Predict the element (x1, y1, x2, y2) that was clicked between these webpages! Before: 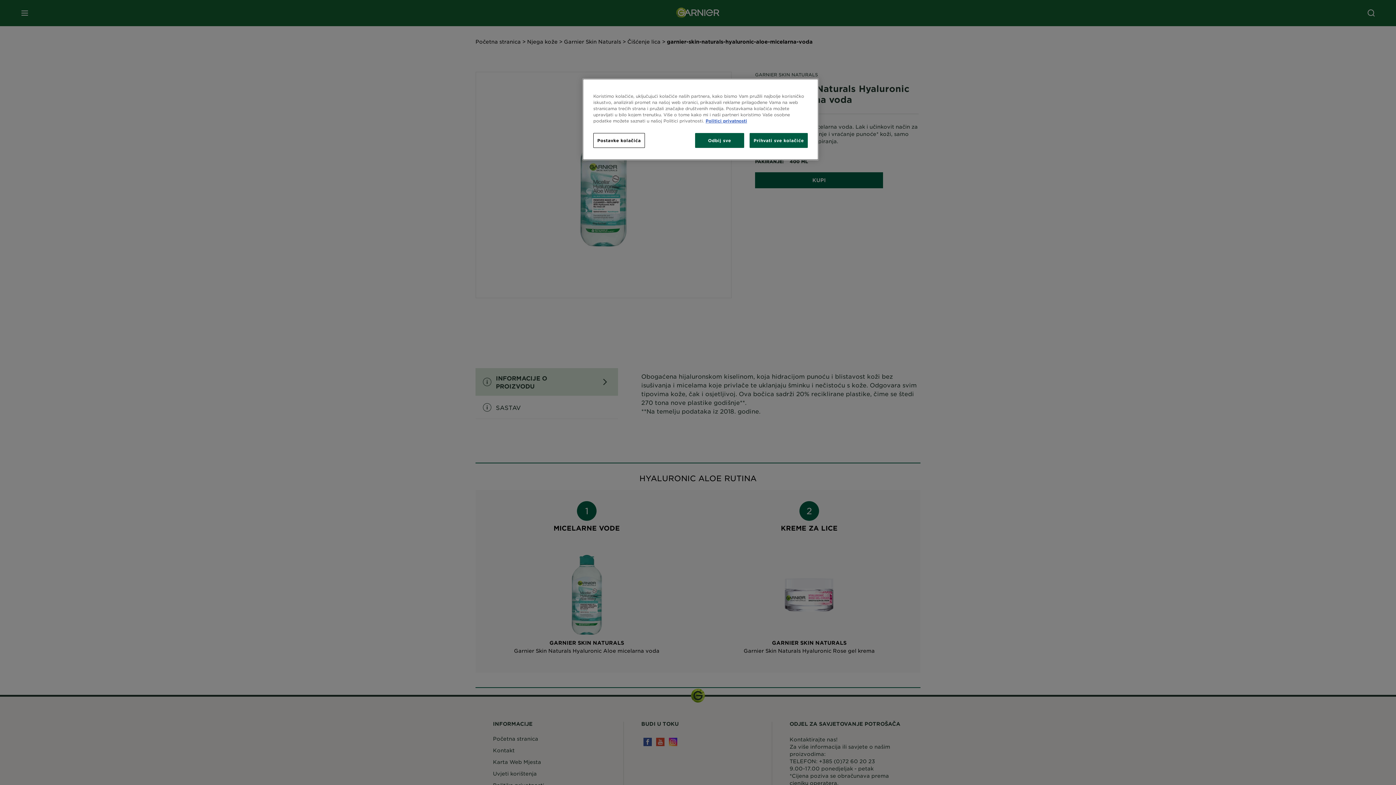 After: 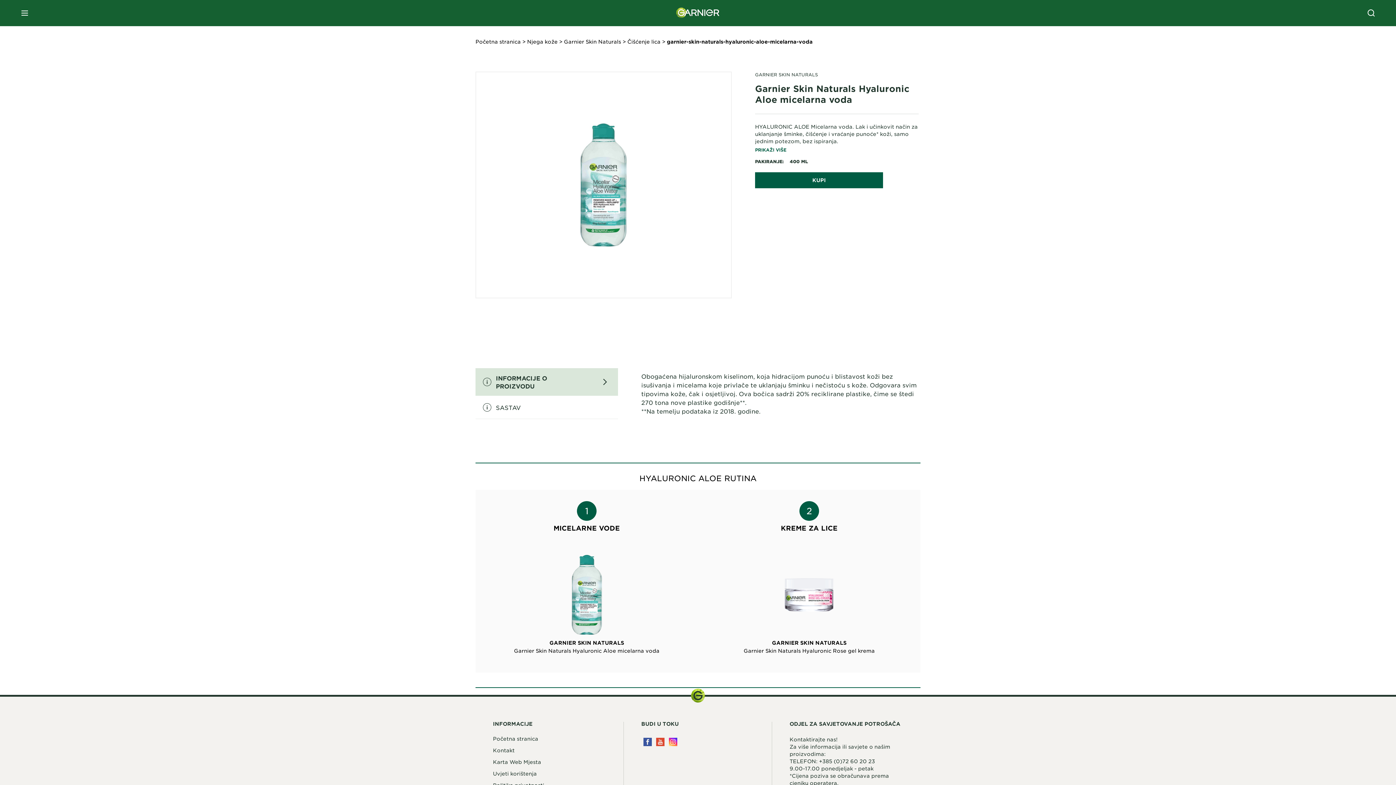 Action: bbox: (749, 133, 808, 148) label: Prihvati sve kolačiće